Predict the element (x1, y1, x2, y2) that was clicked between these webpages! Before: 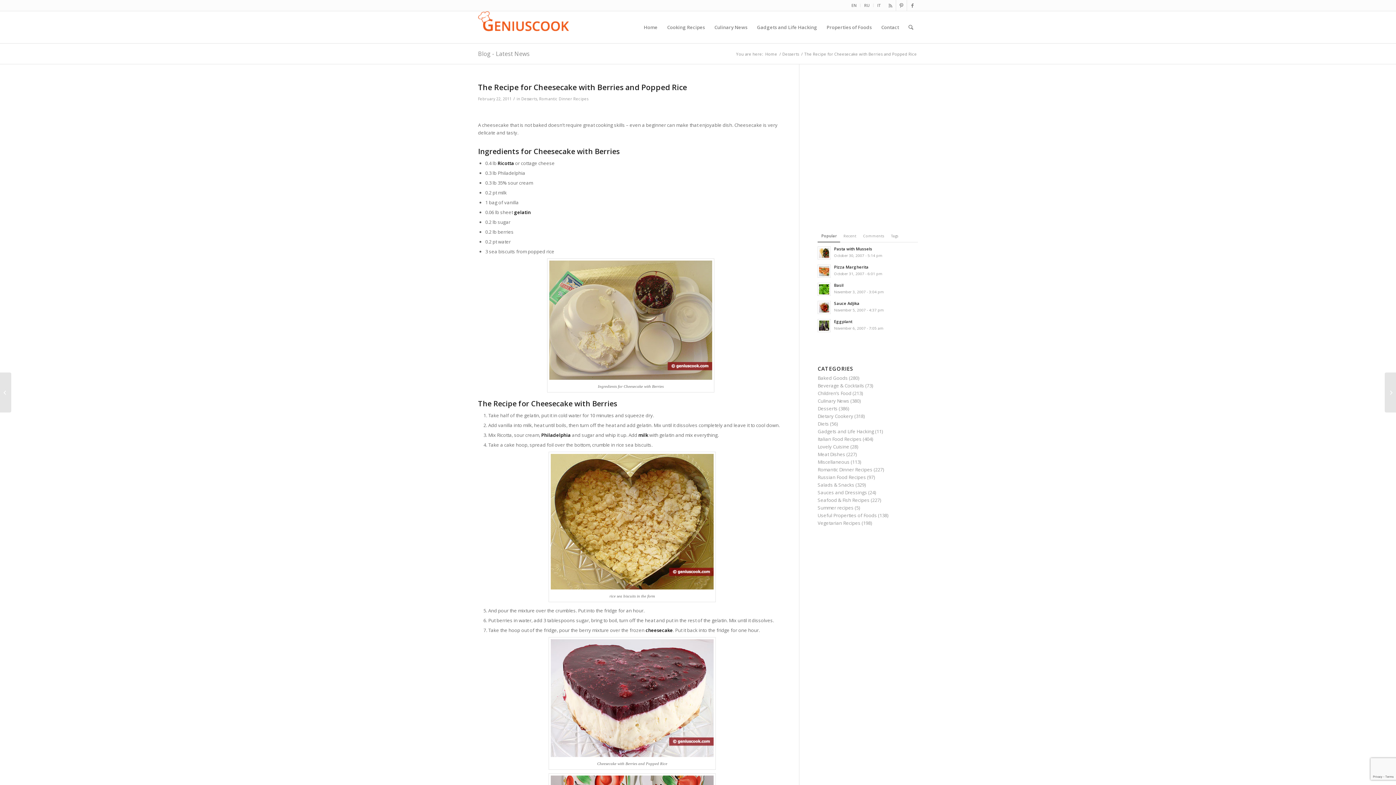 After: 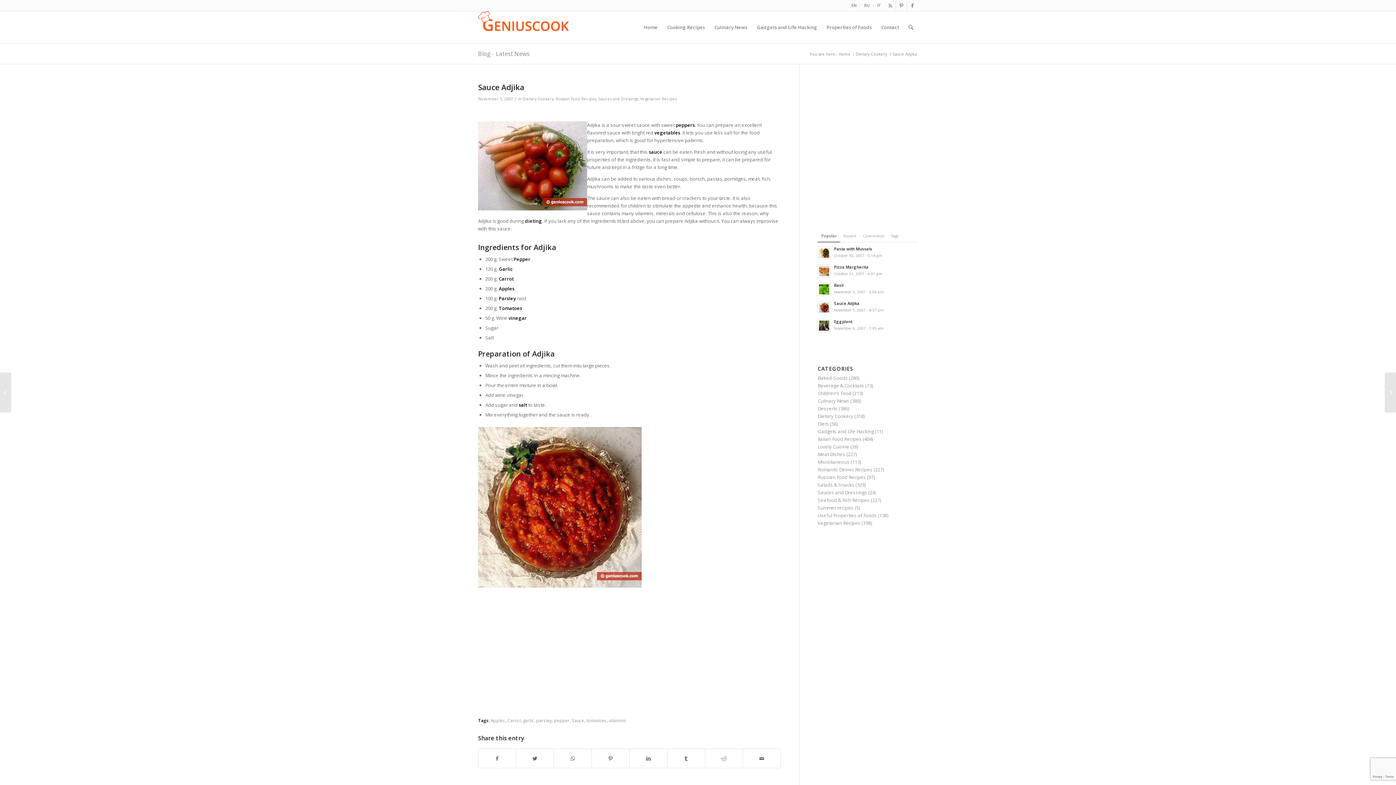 Action: bbox: (817, 301, 831, 314)